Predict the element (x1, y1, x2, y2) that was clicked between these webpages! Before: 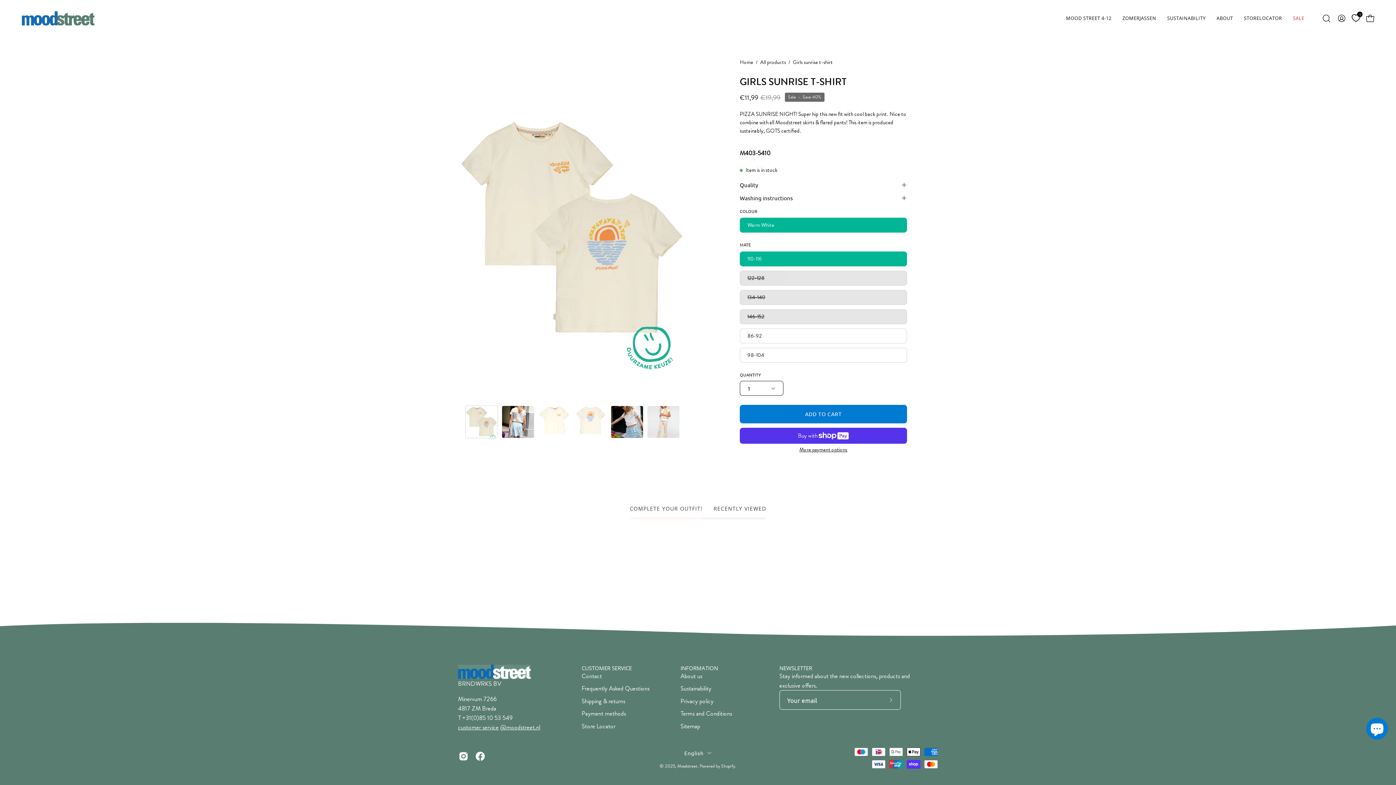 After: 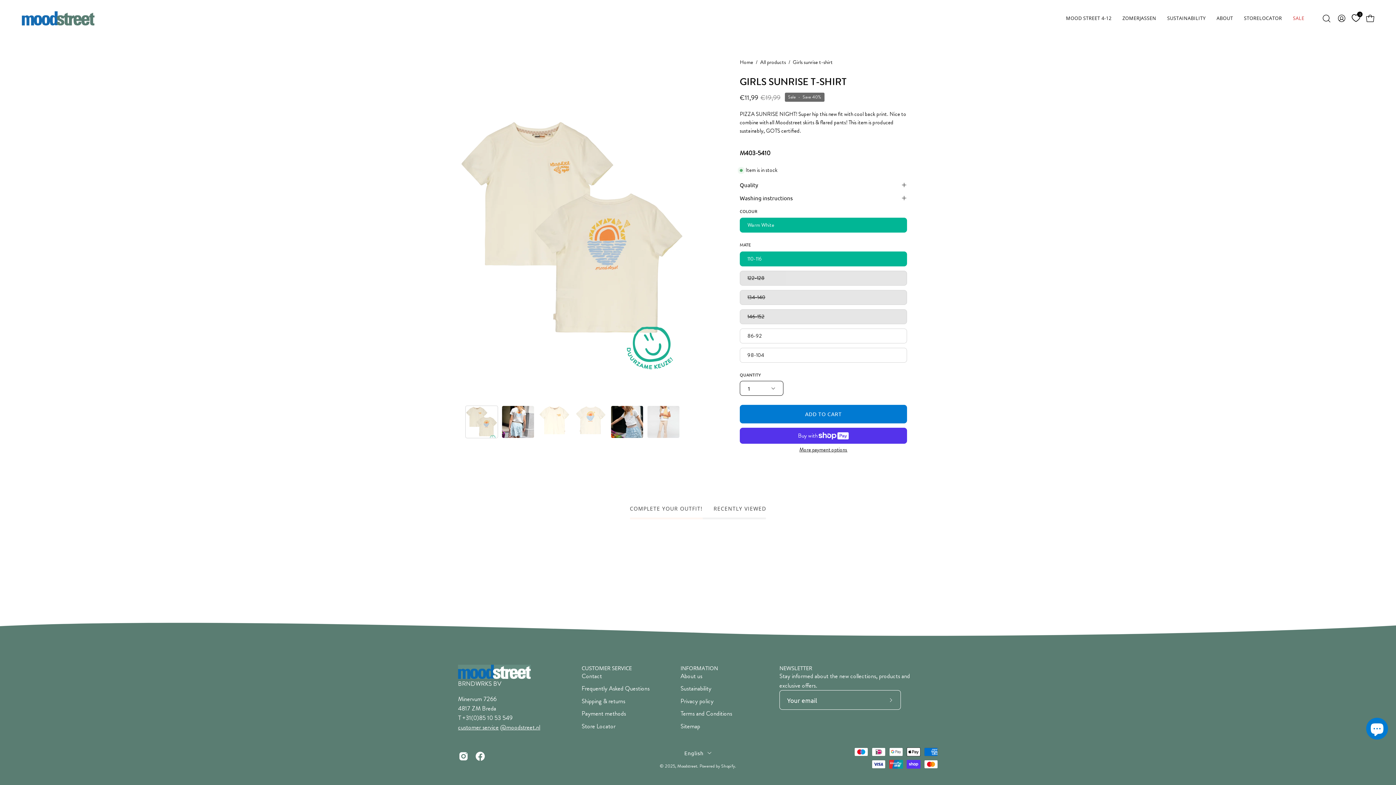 Action: bbox: (680, 665, 718, 671) label: INFORMATION